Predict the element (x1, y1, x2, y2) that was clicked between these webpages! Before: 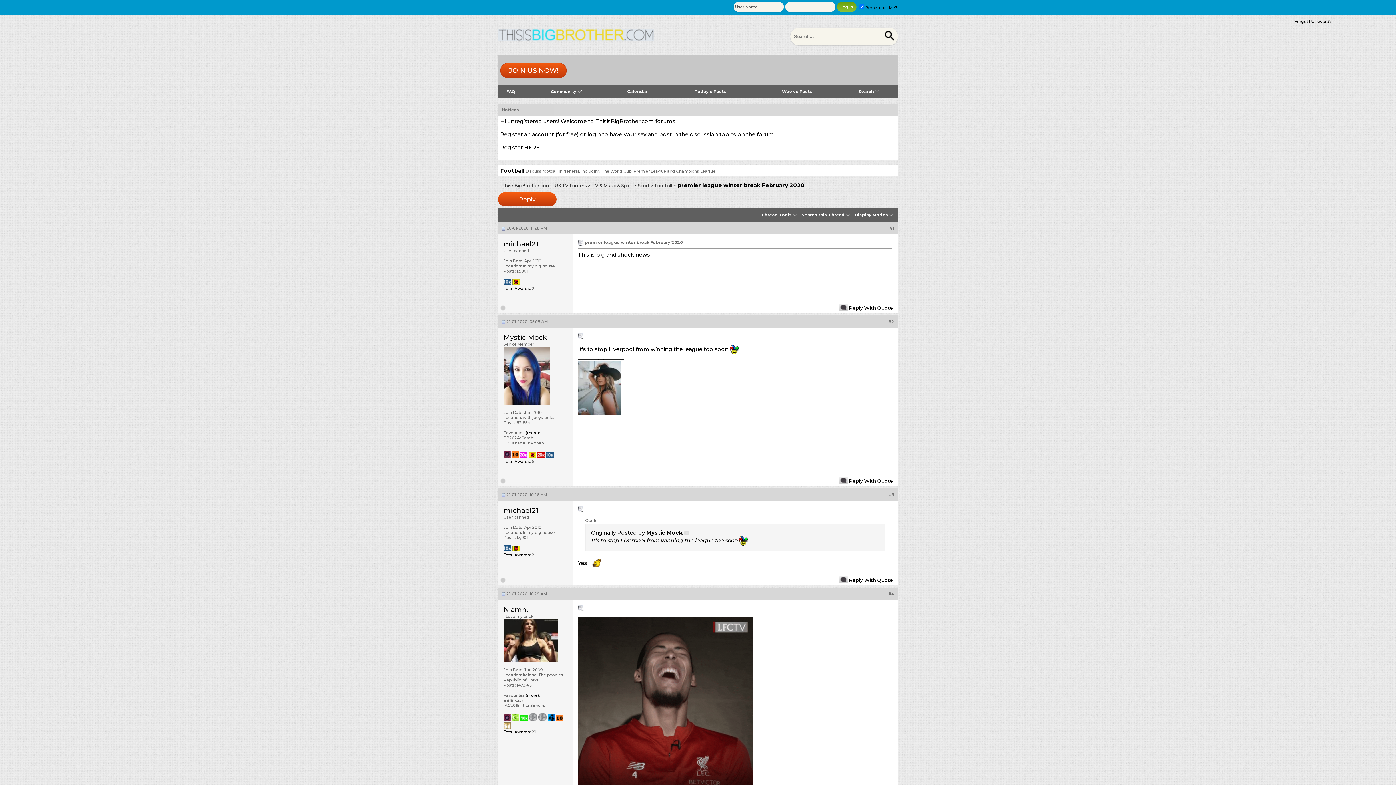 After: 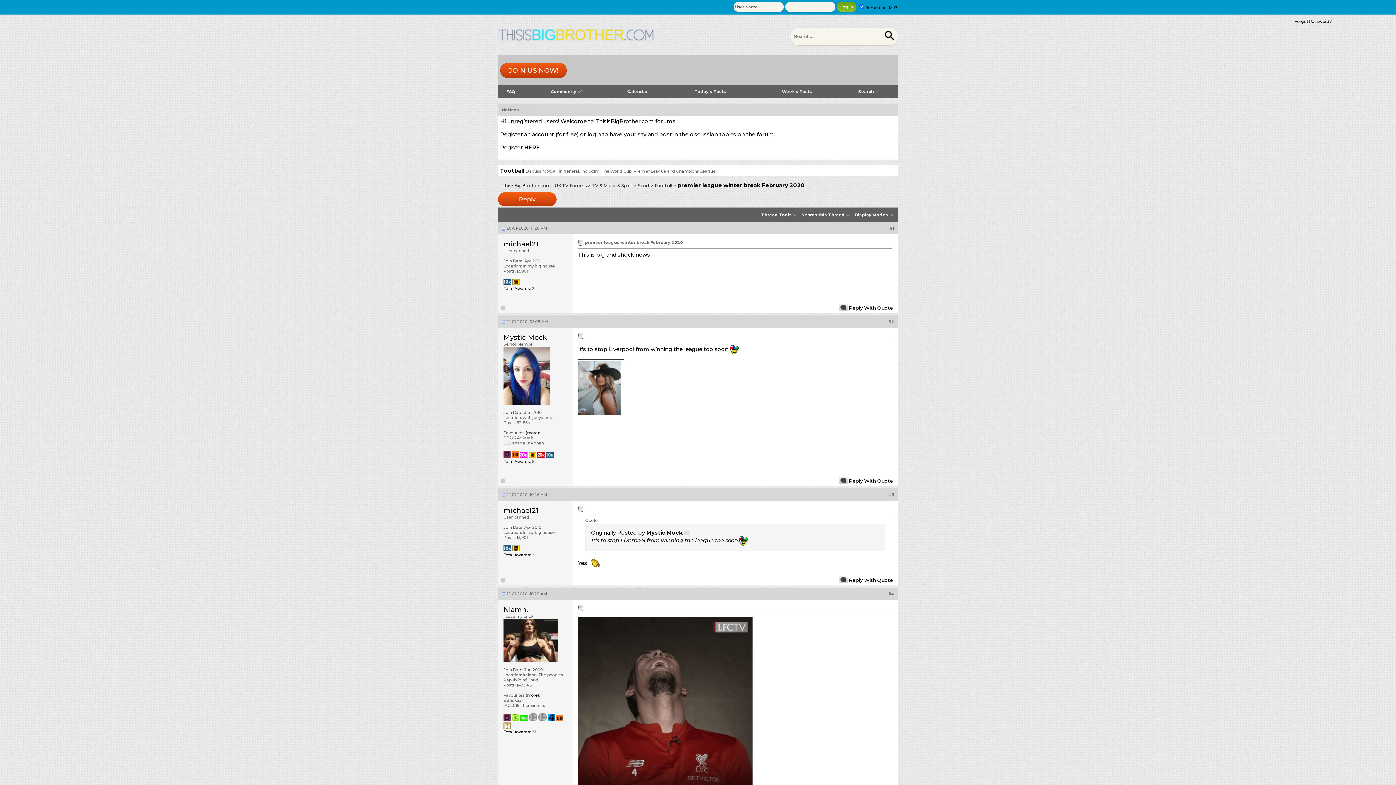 Action: label: 1 bbox: (892, 225, 894, 230)